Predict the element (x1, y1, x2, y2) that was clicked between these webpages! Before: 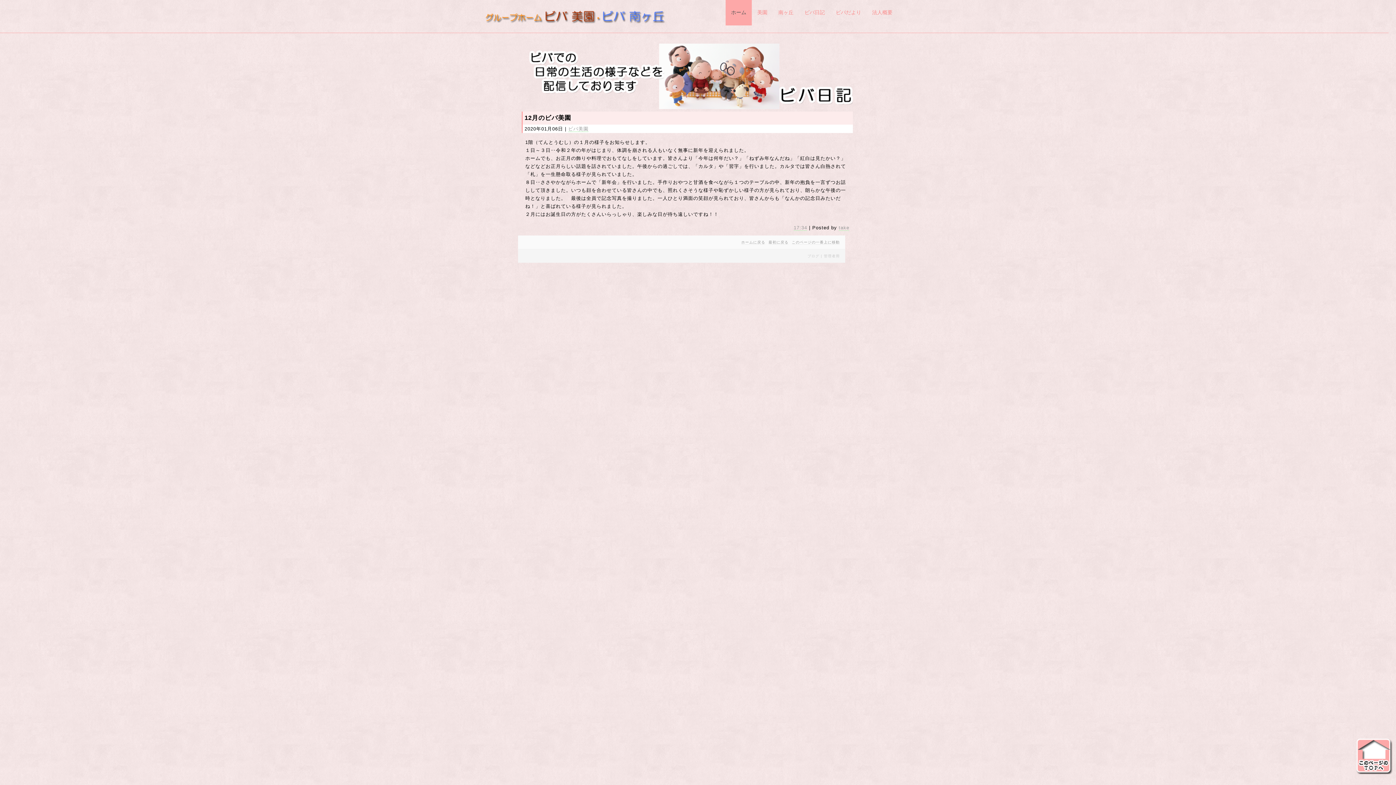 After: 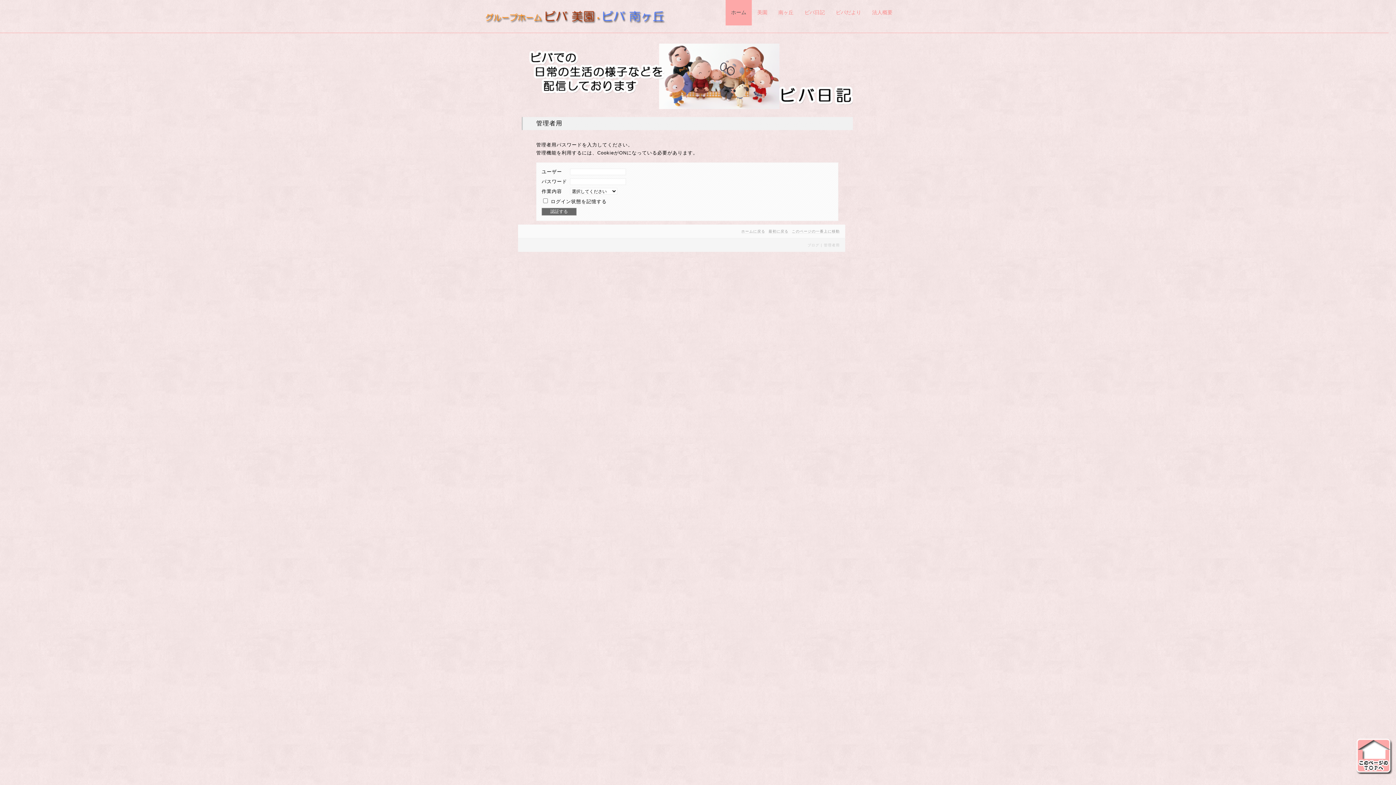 Action: bbox: (824, 254, 840, 258) label: 管理者用